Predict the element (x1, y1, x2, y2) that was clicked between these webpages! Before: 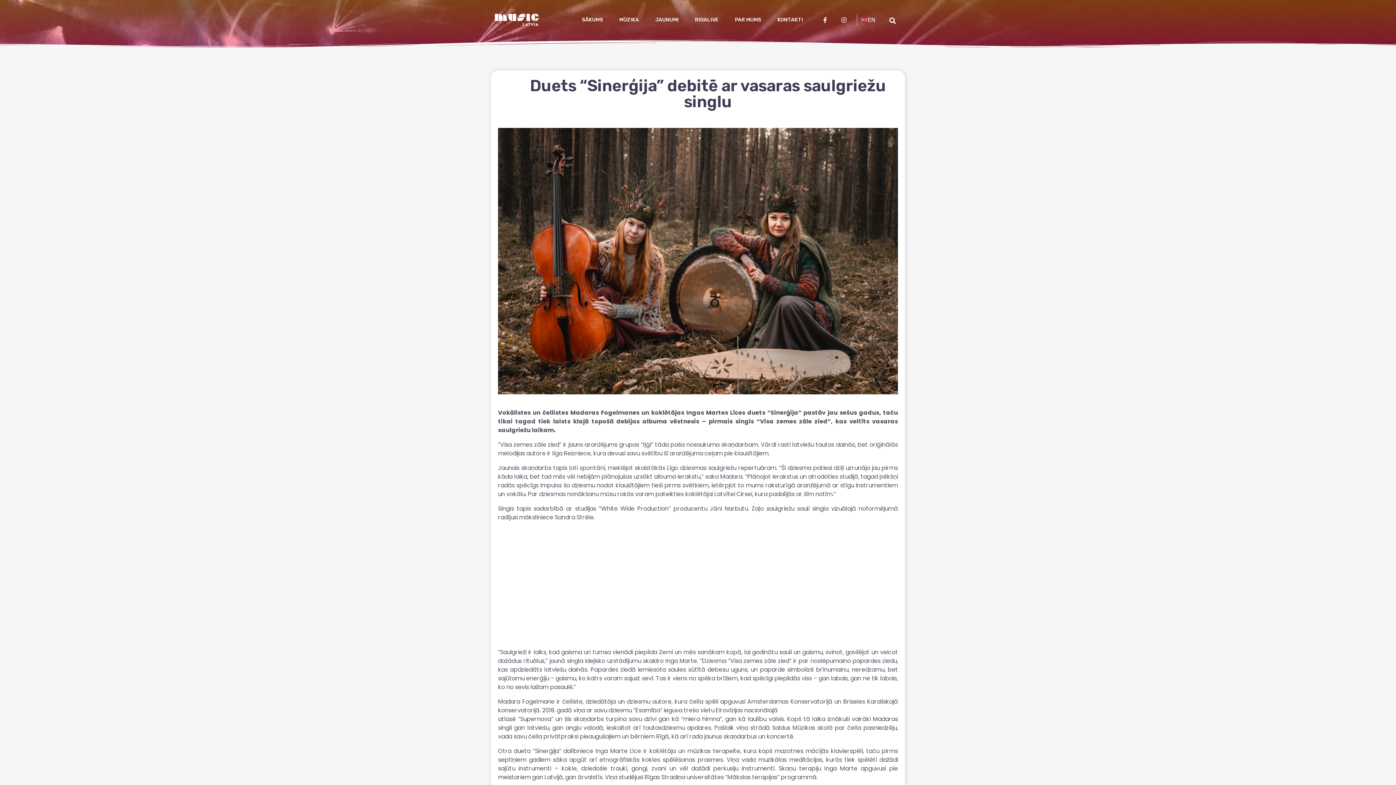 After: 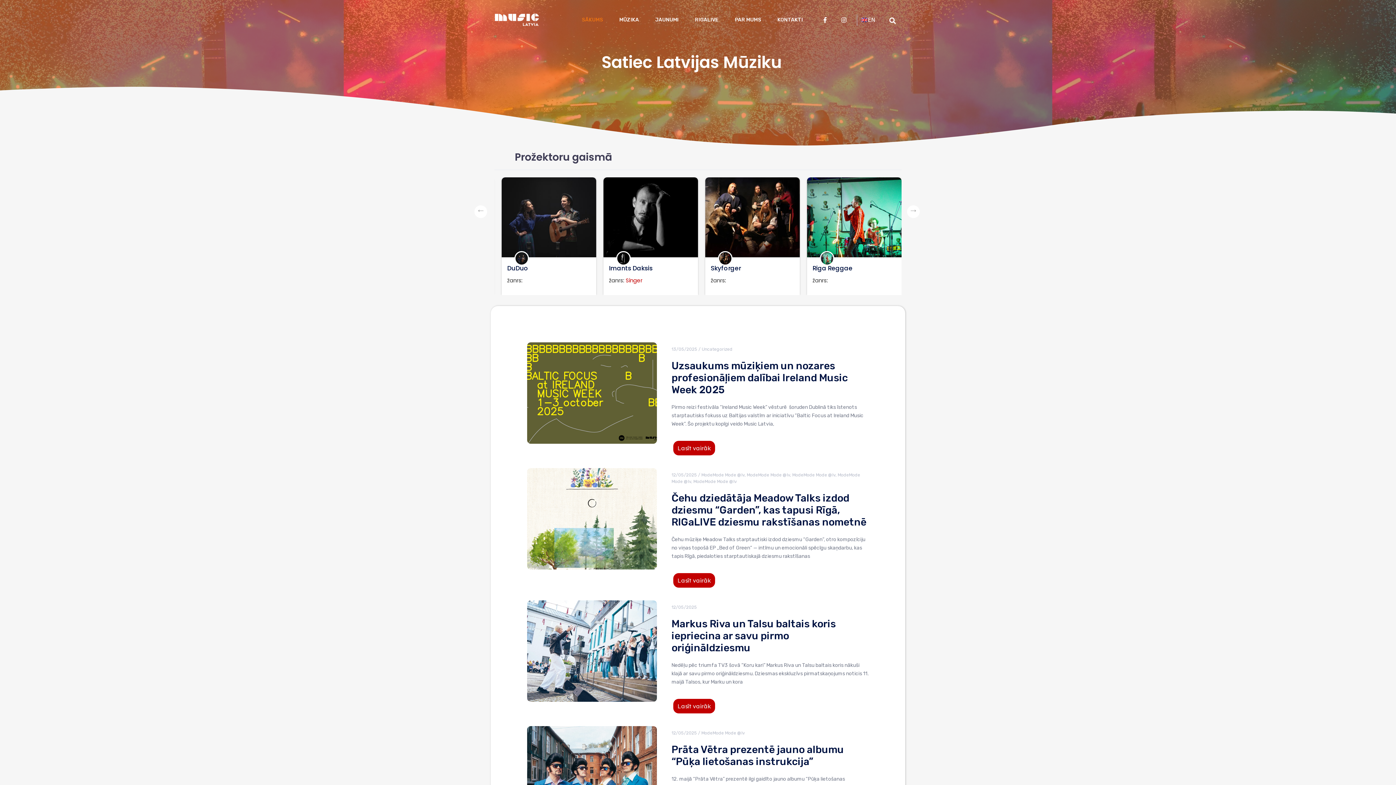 Action: bbox: (582, 16, 603, 22) label: SĀKUMS